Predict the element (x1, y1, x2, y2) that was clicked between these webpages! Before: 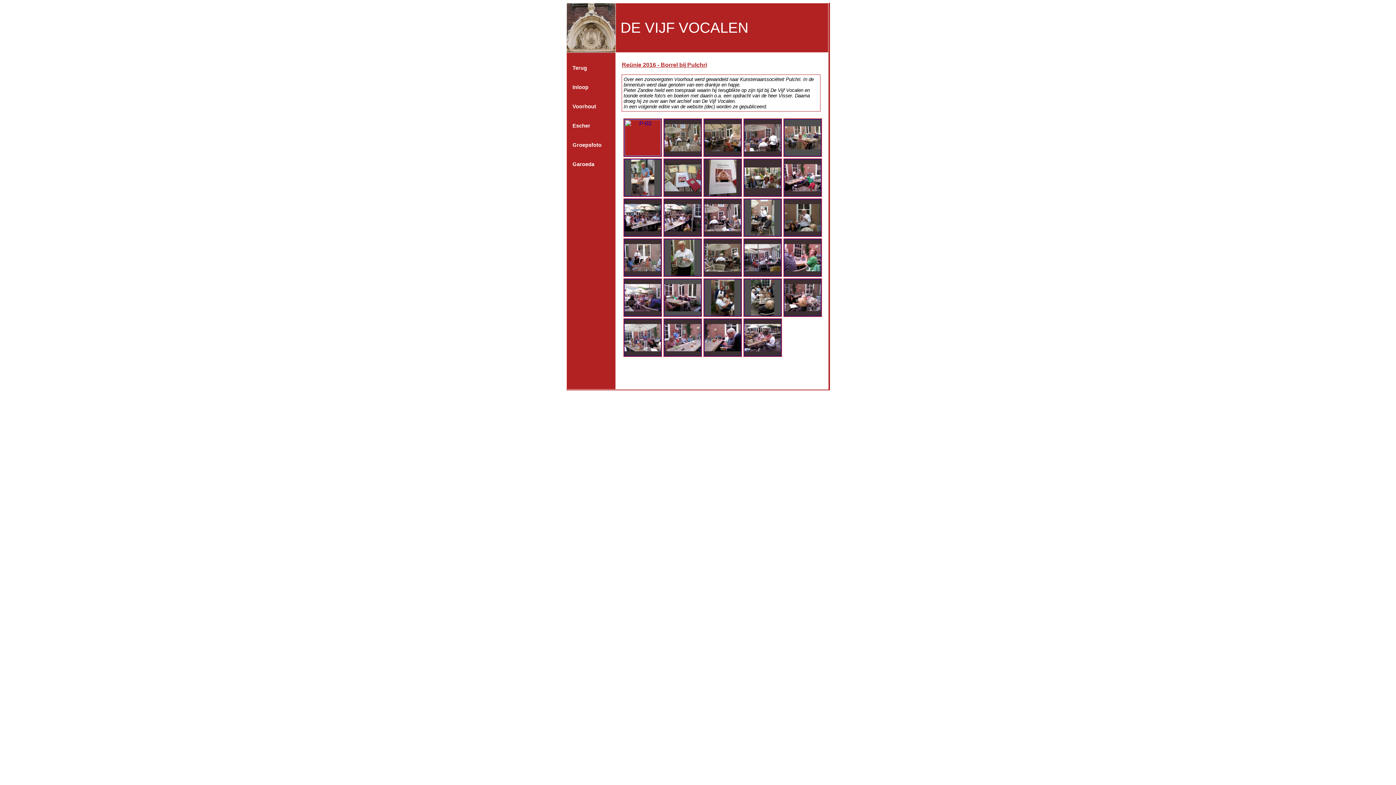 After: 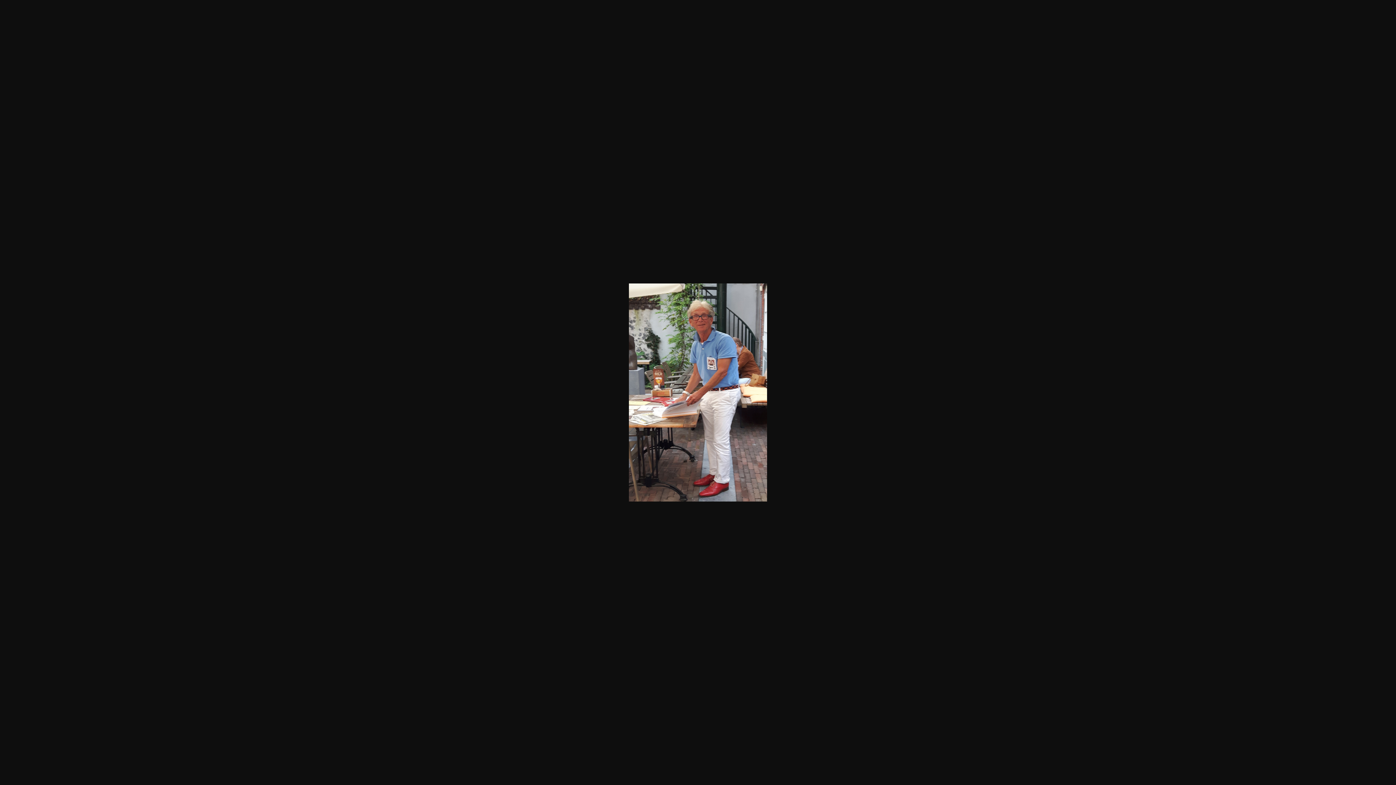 Action: bbox: (624, 191, 661, 197)